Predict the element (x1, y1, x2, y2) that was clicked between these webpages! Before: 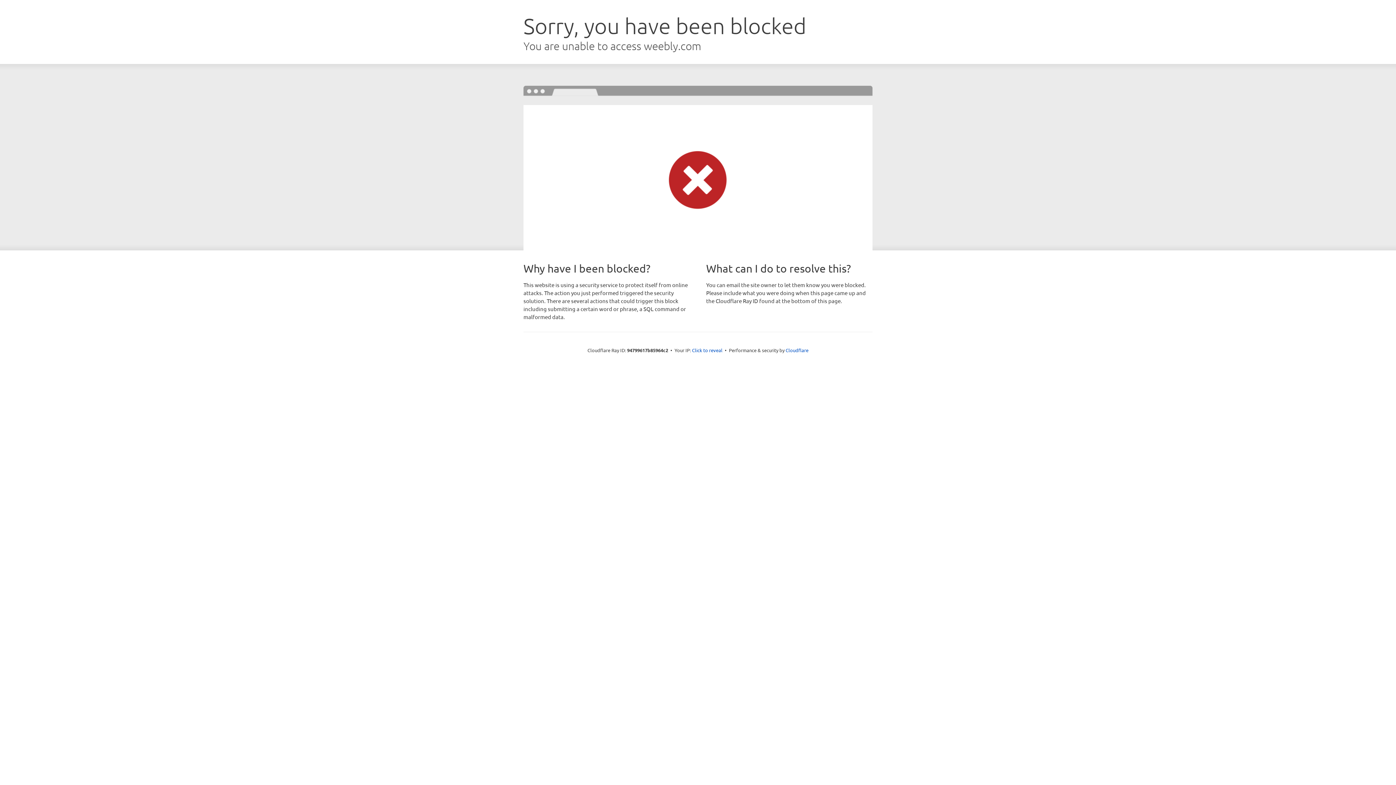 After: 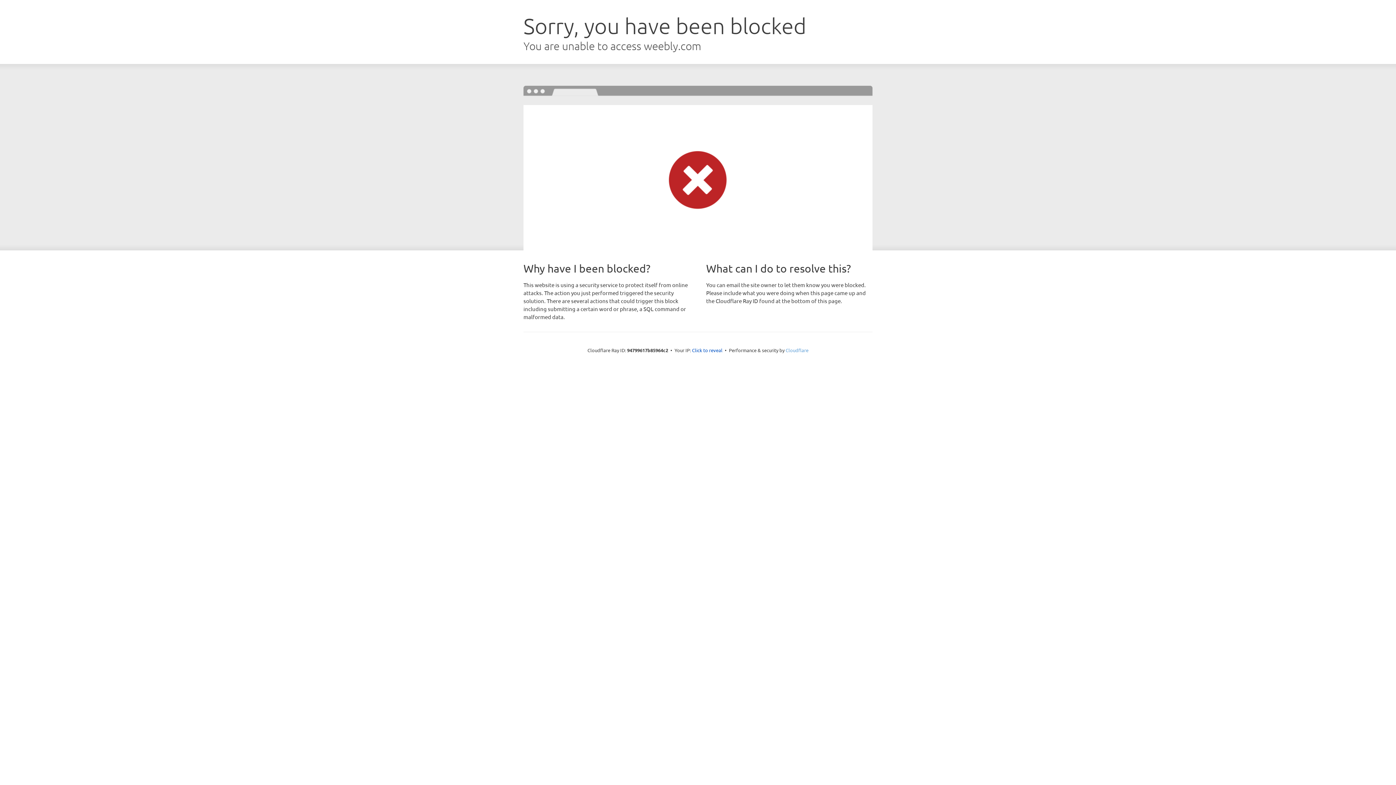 Action: label: Cloudflare bbox: (785, 347, 808, 353)